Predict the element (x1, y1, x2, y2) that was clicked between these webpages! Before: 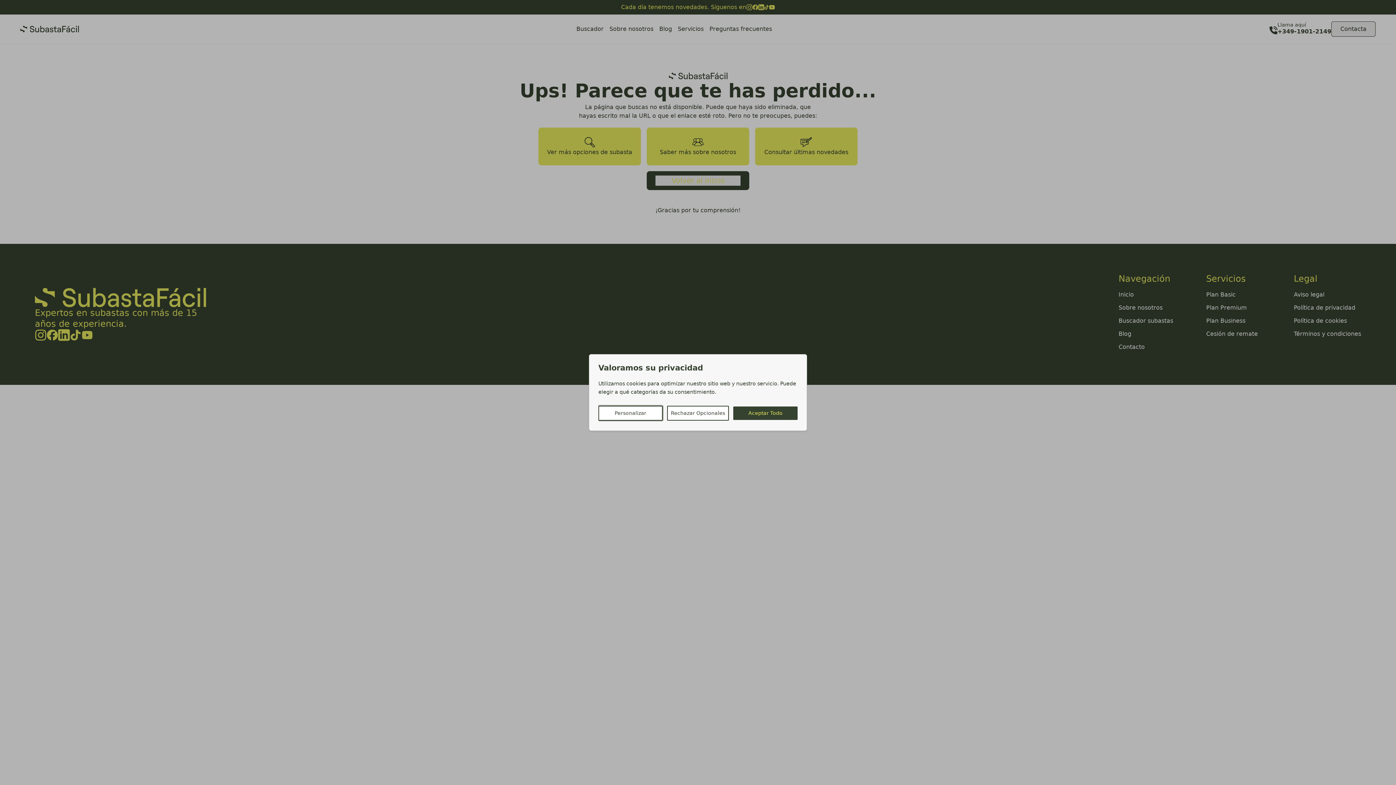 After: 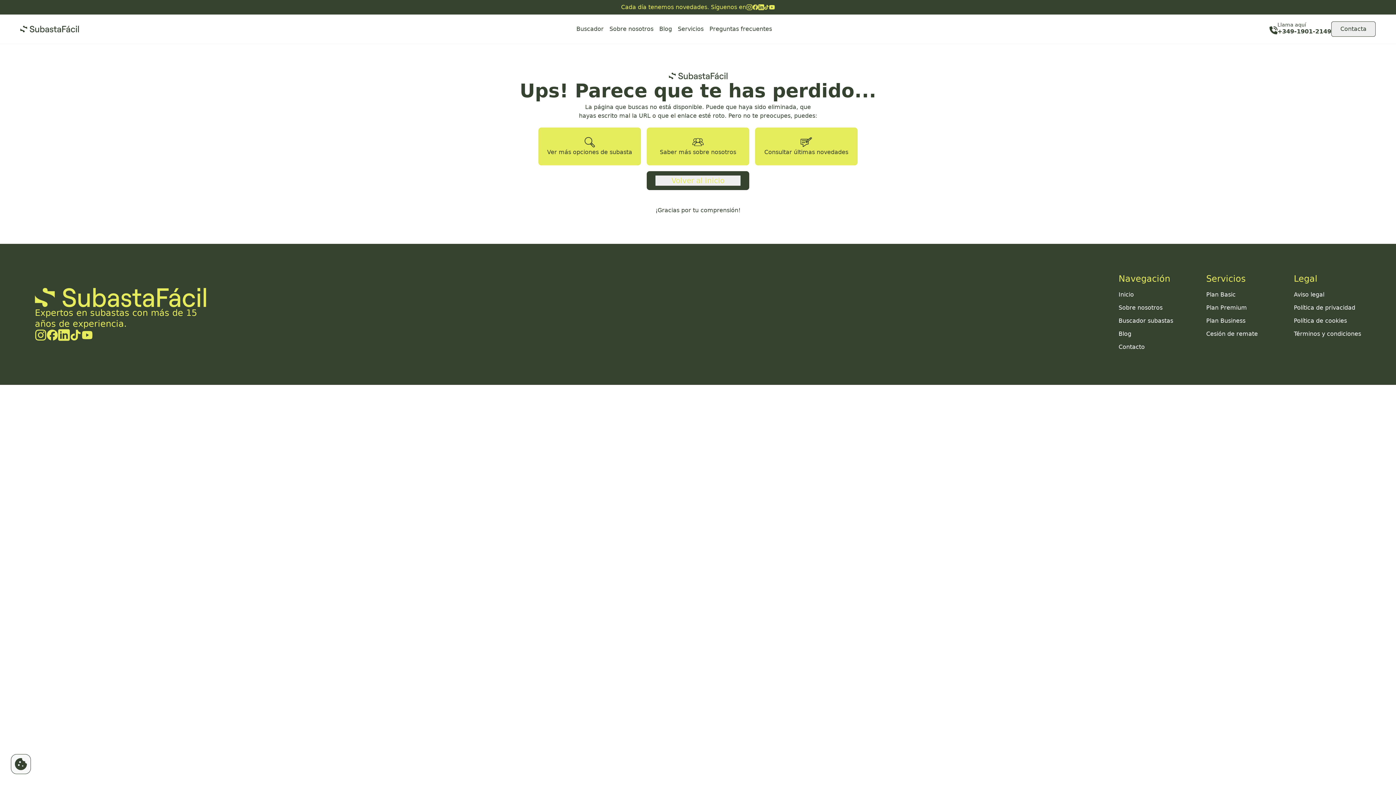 Action: label: Aceptar Todo bbox: (733, 406, 797, 420)